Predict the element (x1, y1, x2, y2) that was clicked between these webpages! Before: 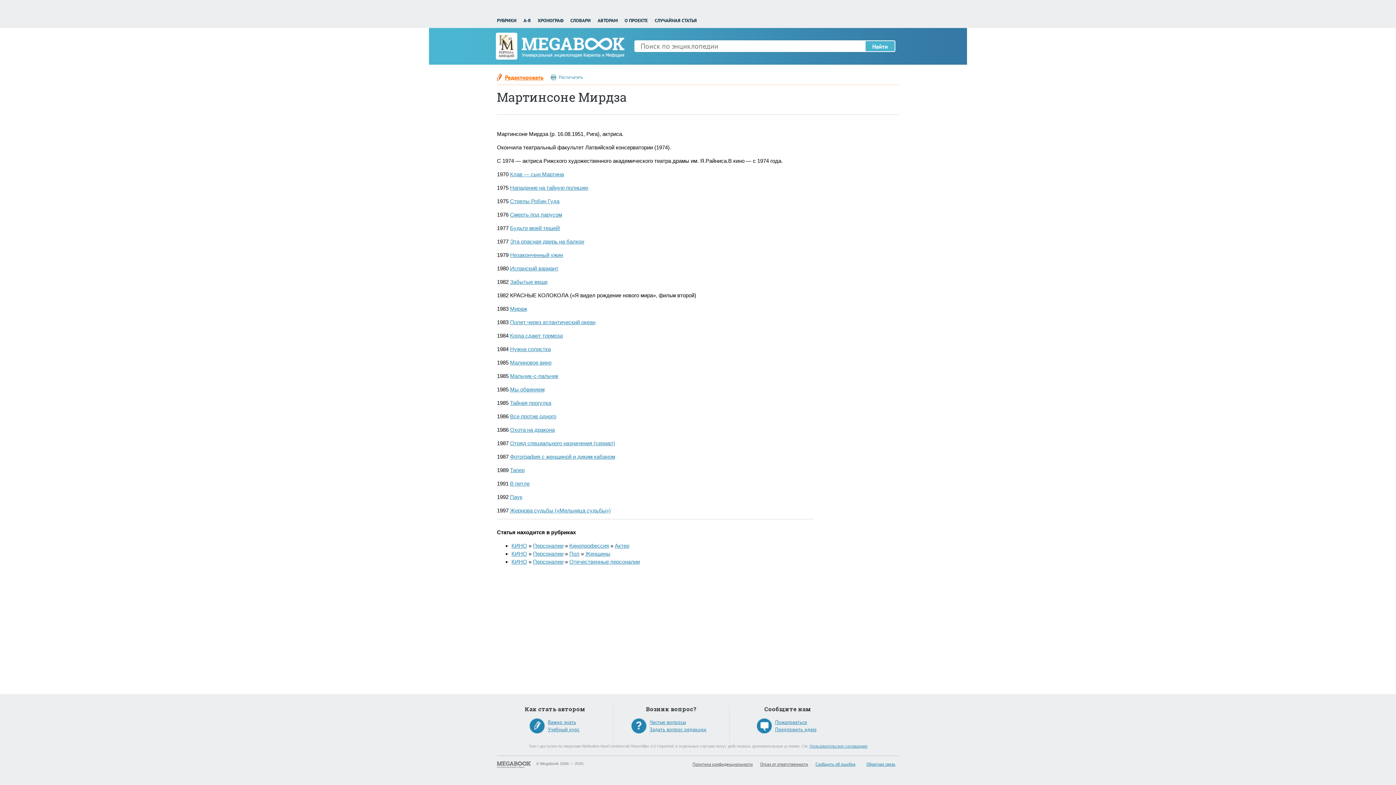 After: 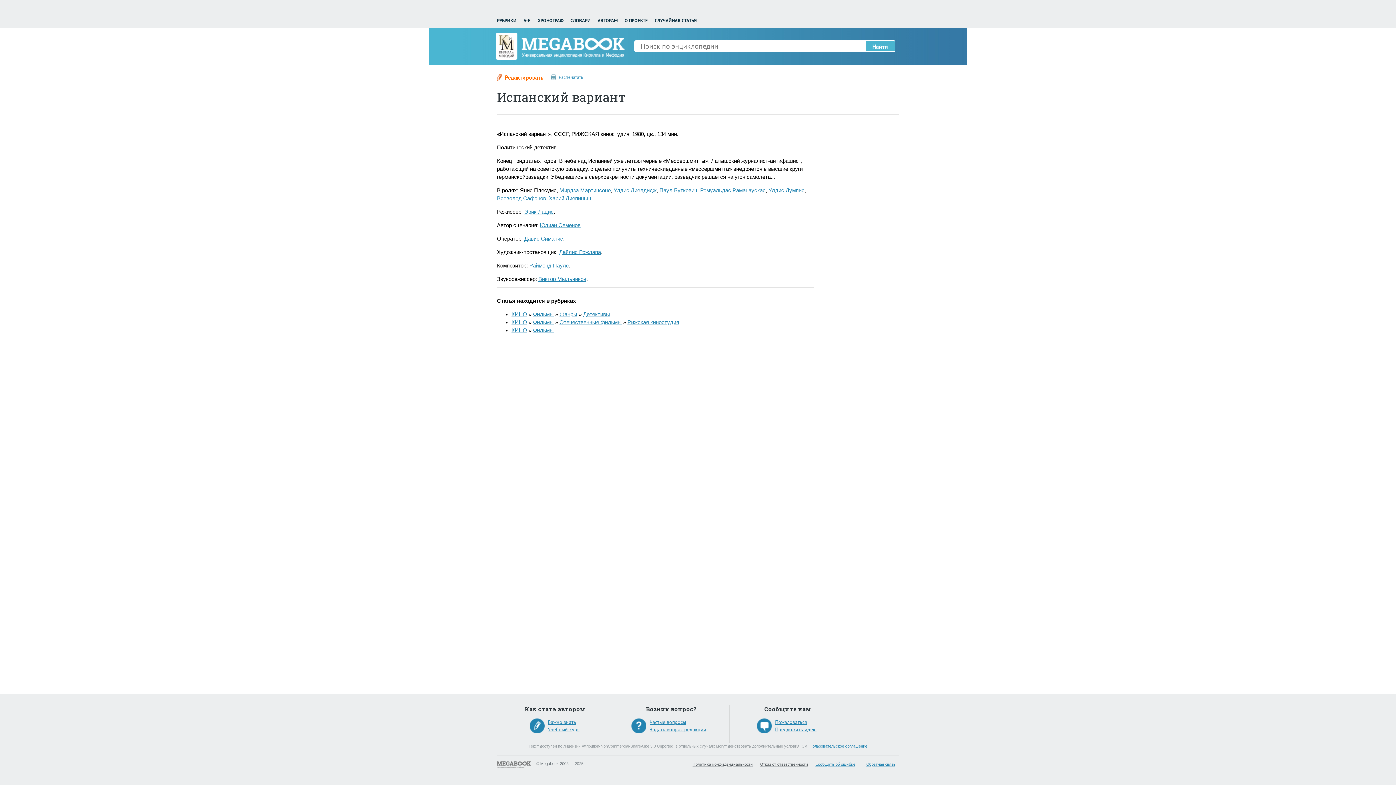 Action: bbox: (510, 265, 558, 271) label: Испанский вариант